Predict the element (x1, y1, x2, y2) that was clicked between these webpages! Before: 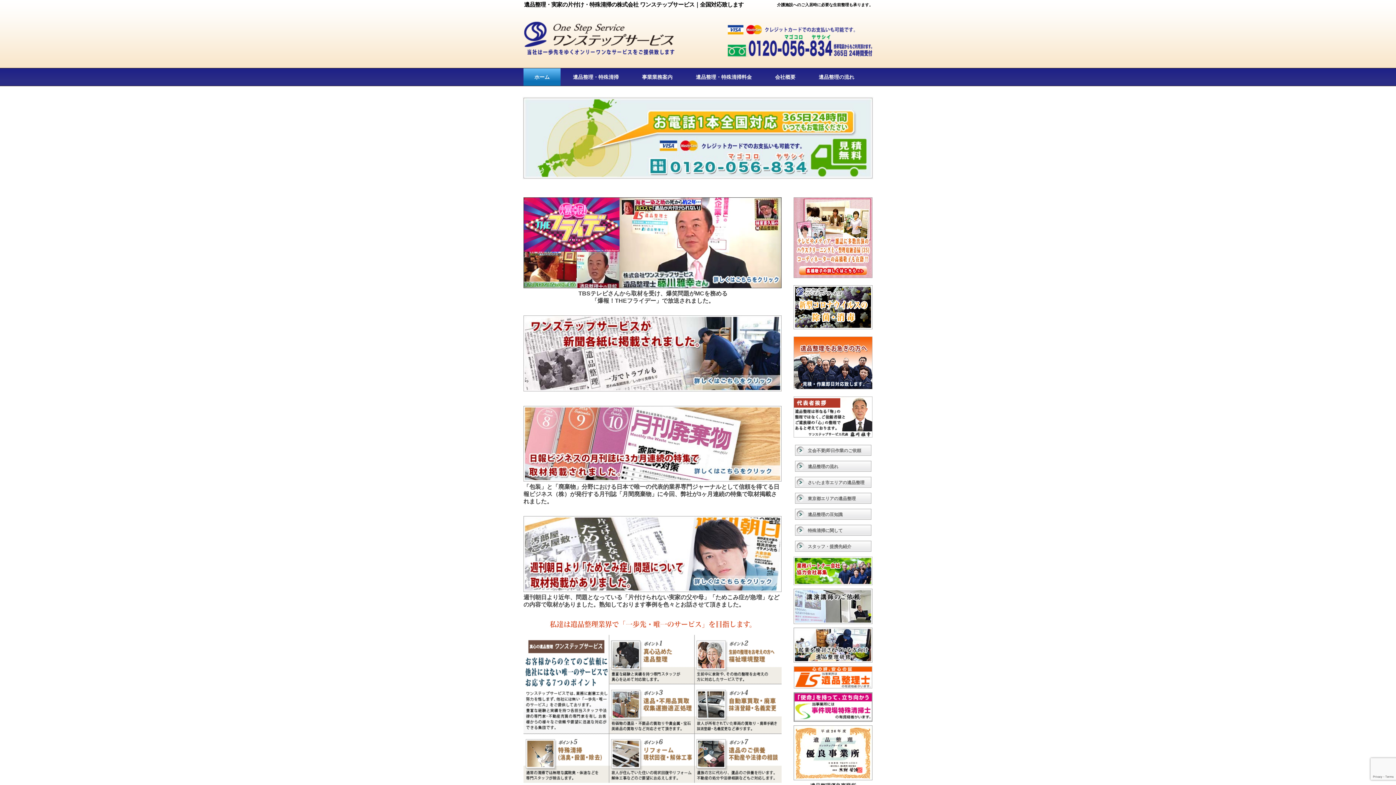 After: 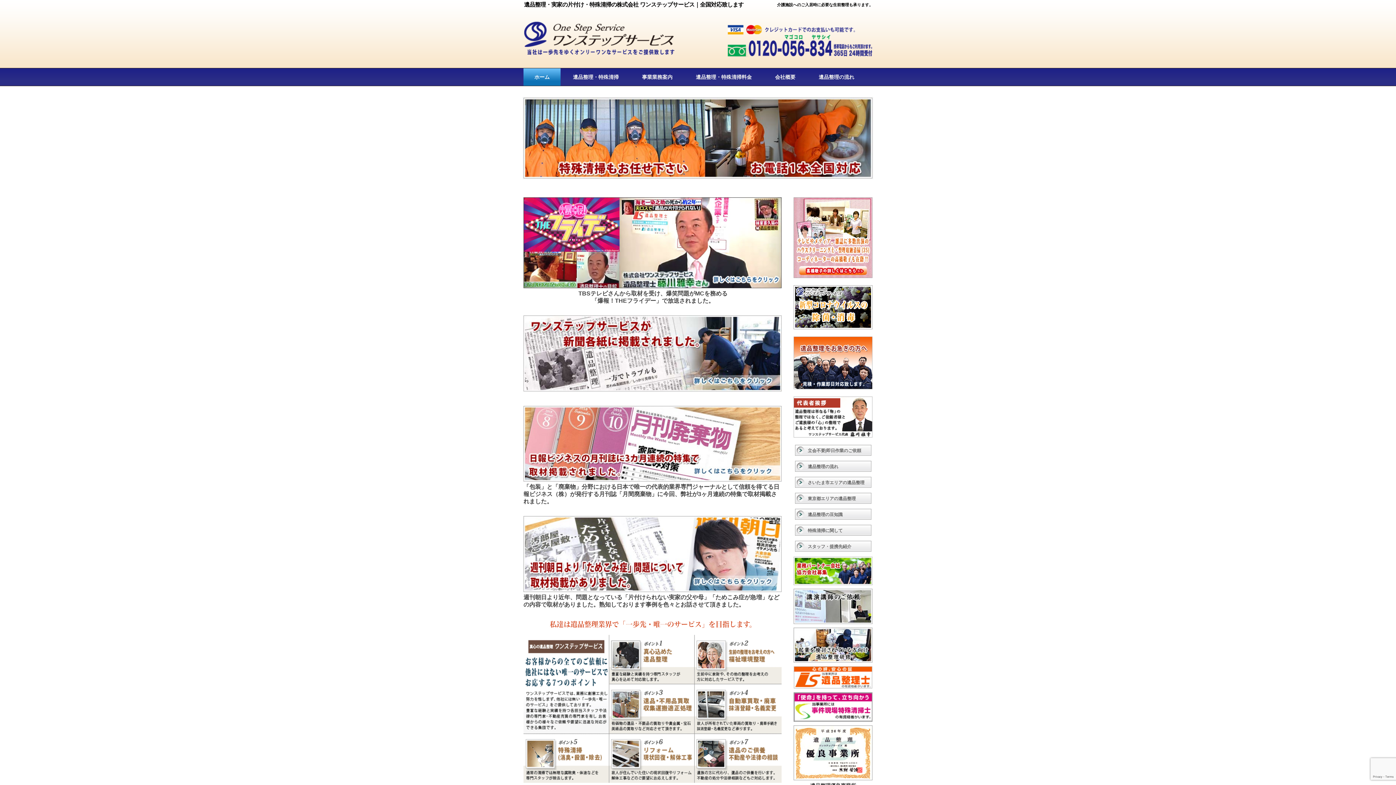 Action: bbox: (523, 68, 560, 85) label: ホーム